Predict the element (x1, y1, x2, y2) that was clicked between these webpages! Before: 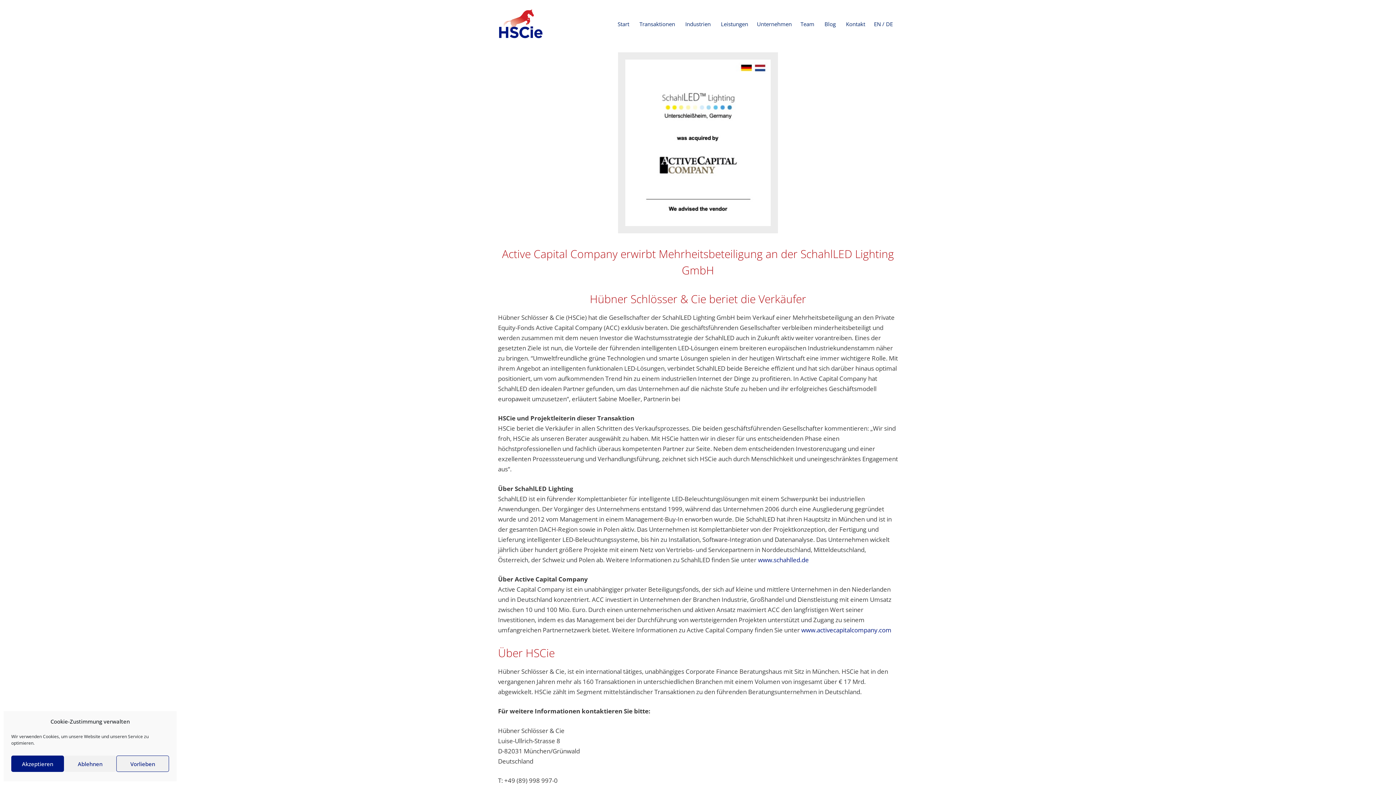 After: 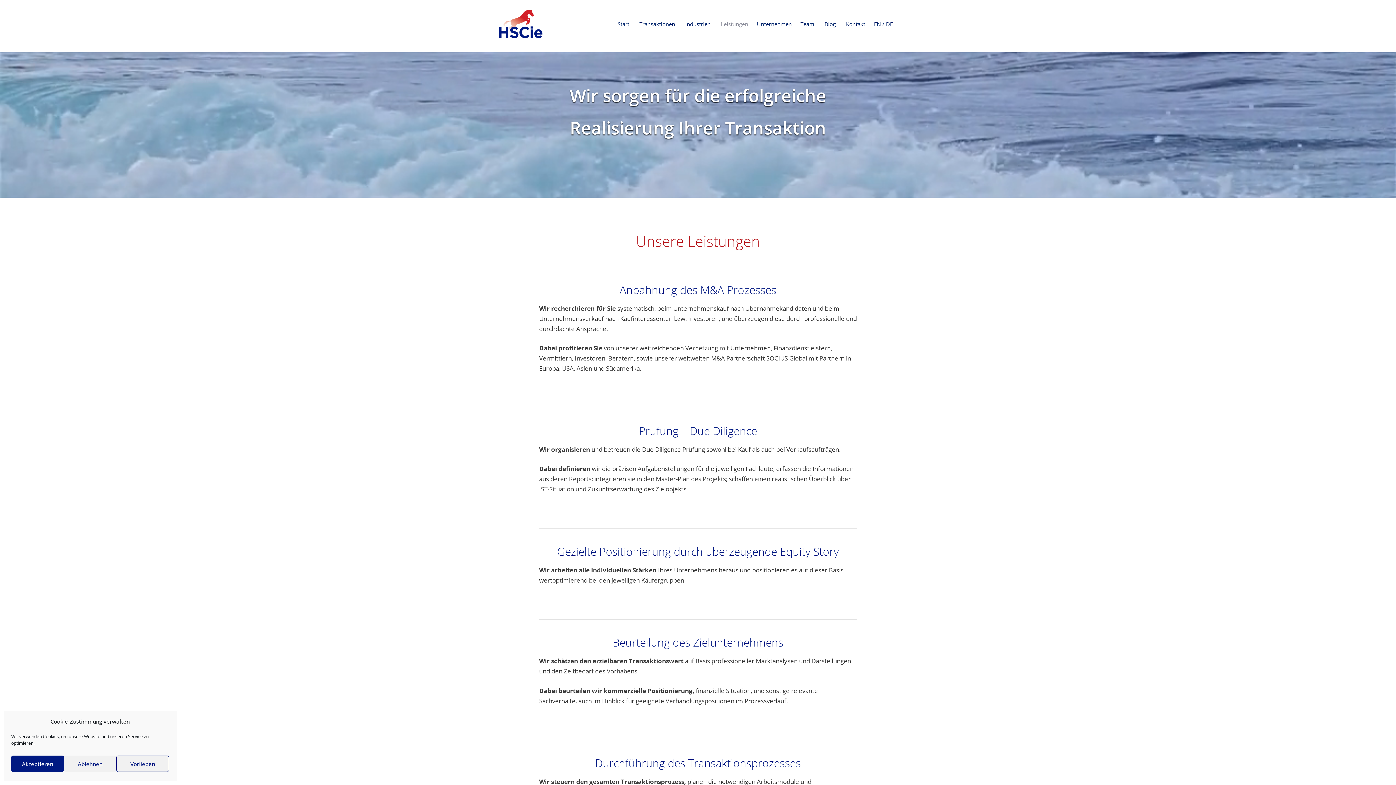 Action: label: Leistungen bbox: (716, 7, 752, 41)